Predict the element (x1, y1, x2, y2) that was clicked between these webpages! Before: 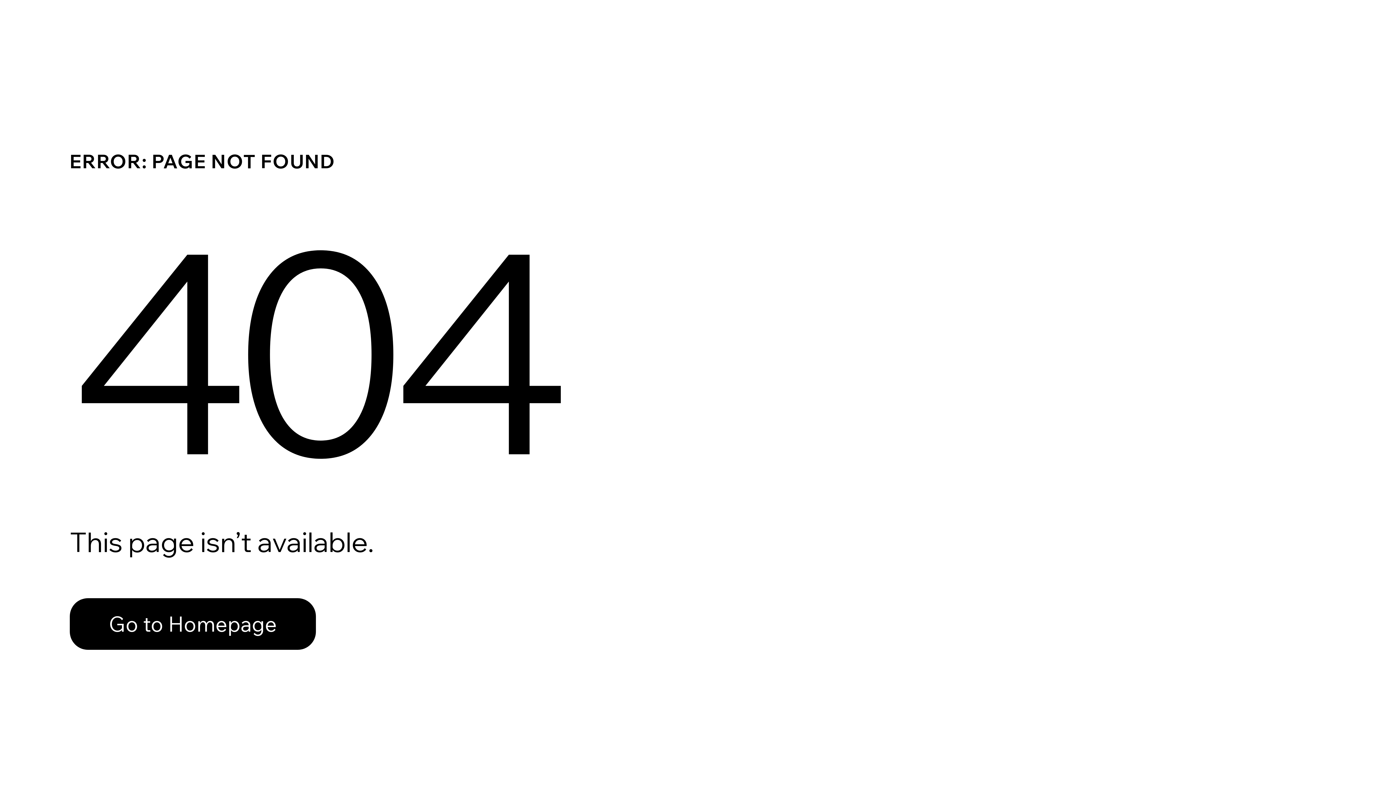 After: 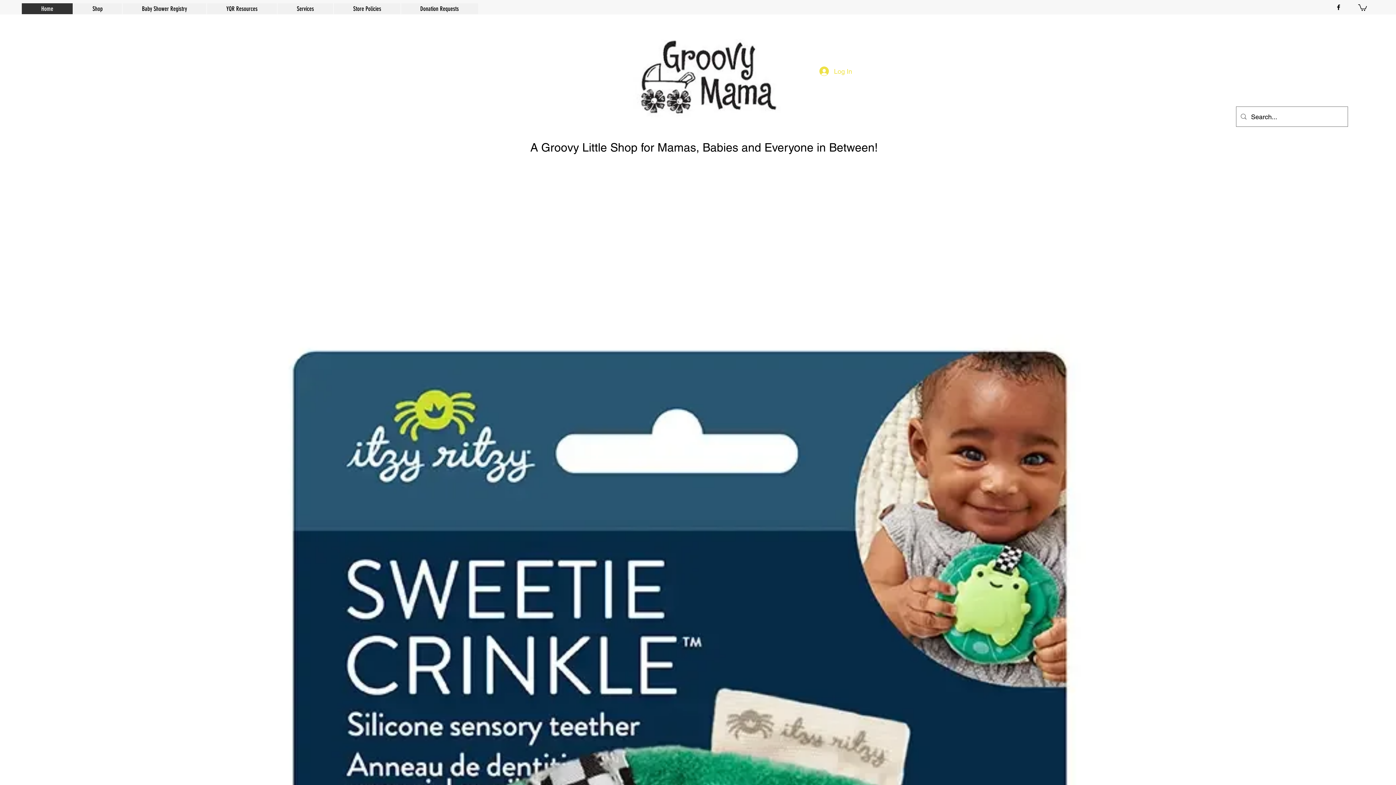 Action: label: Go to Homepage bbox: (69, 598, 316, 650)